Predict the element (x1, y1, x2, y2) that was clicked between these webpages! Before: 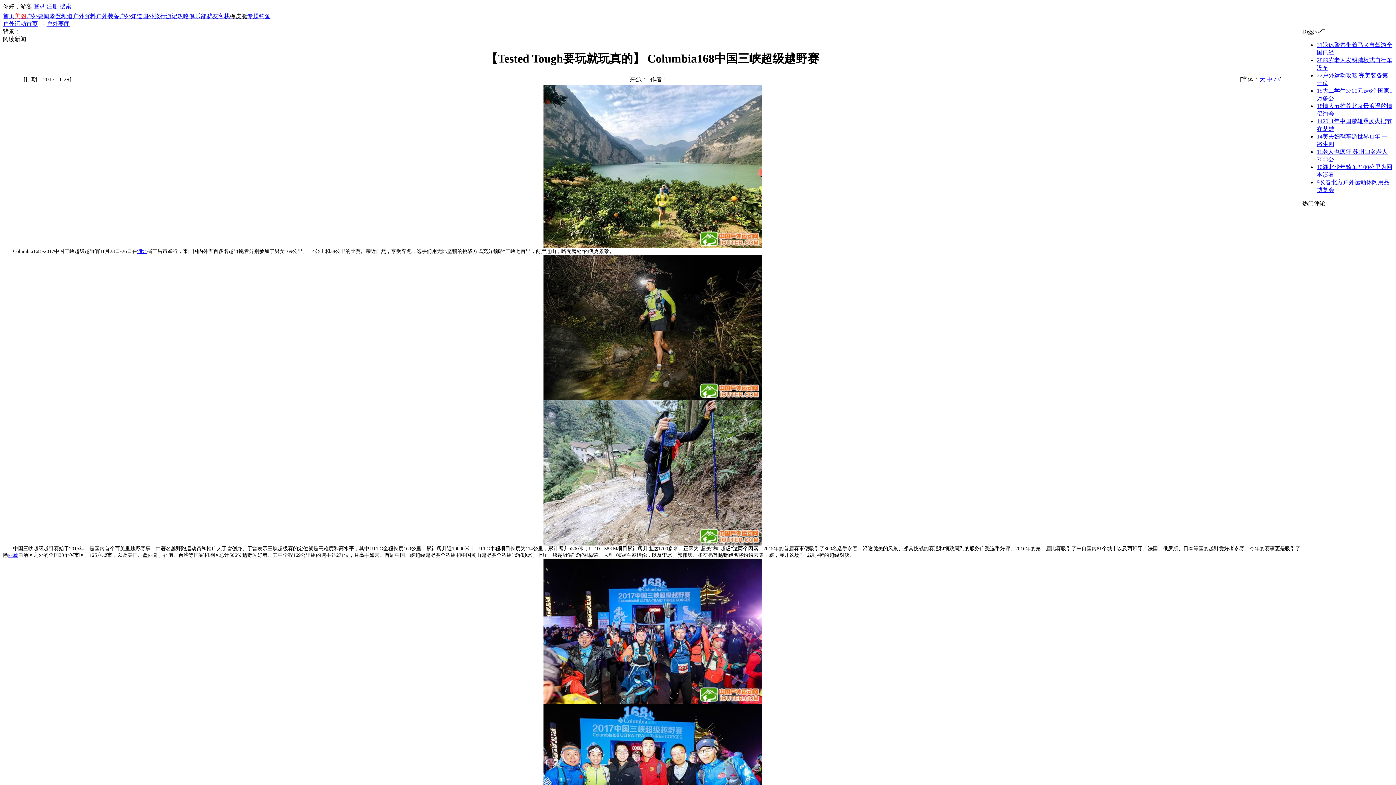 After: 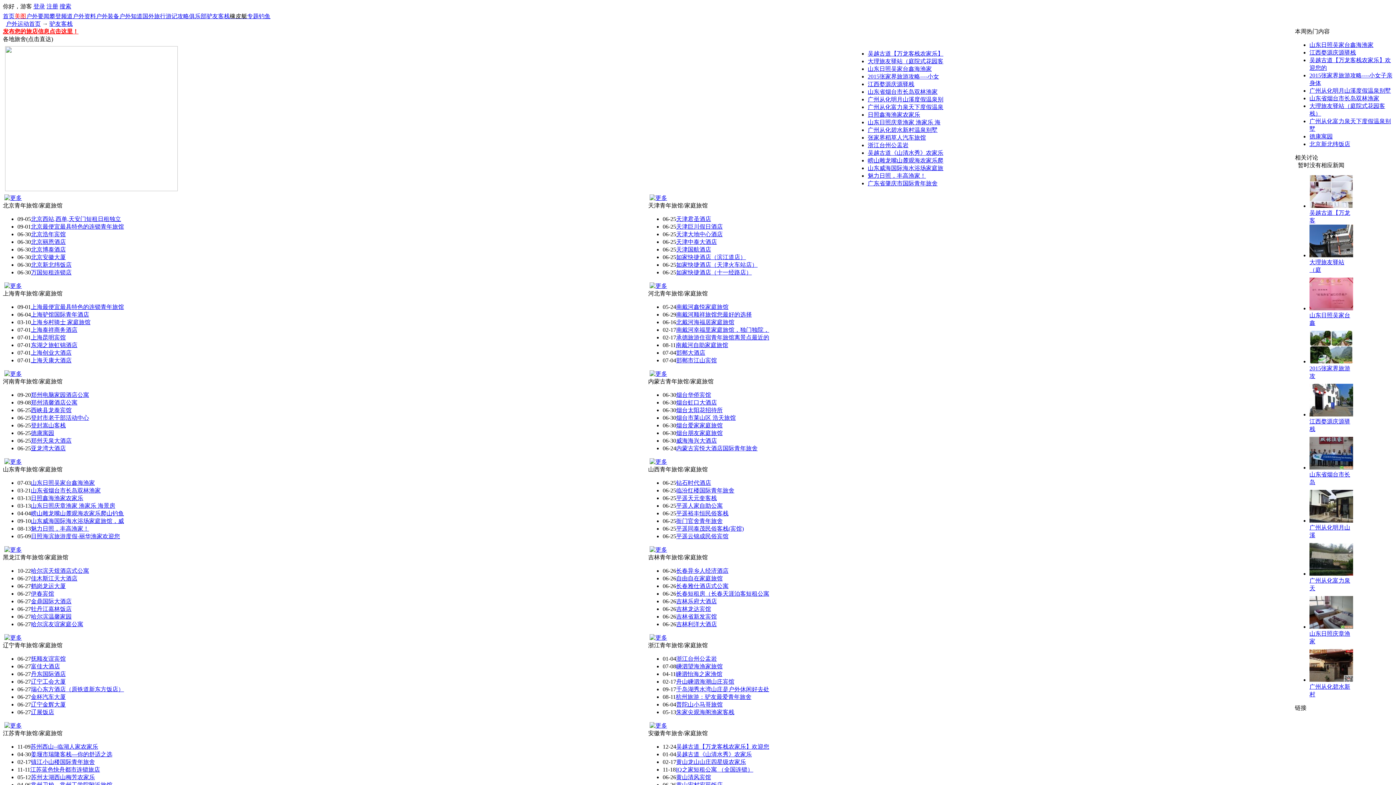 Action: bbox: (206, 13, 229, 19) label: 驴友客栈